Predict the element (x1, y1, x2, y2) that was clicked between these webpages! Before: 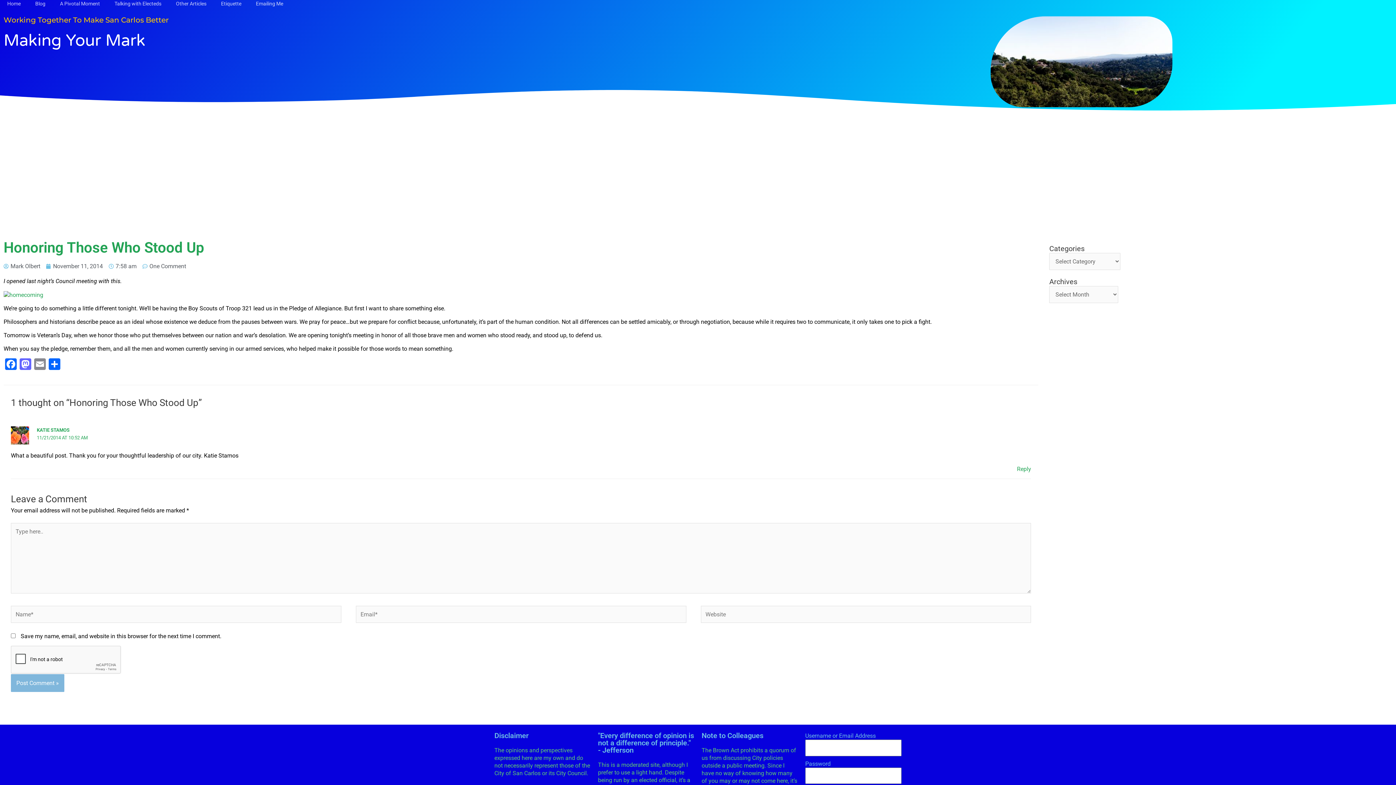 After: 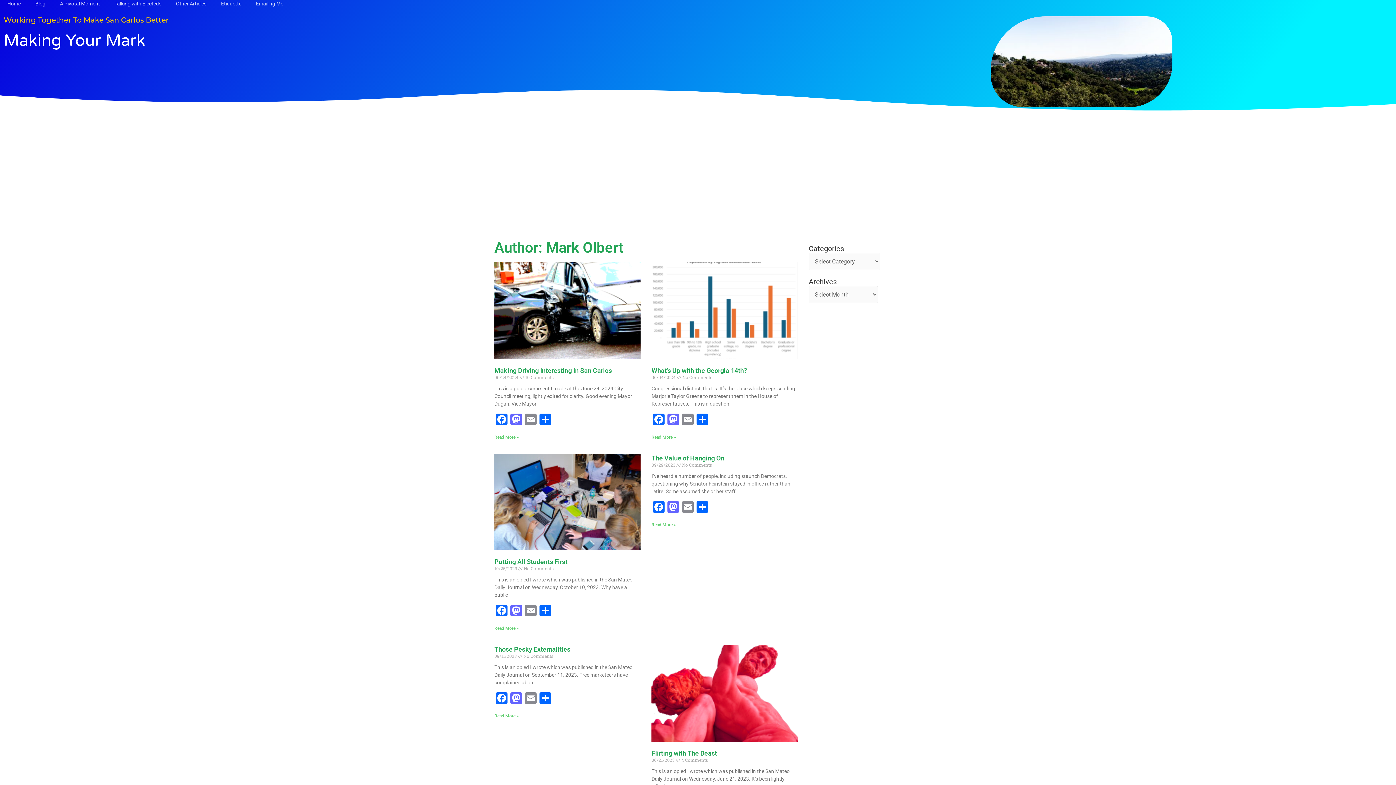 Action: label: Mark Olbert bbox: (3, 262, 40, 270)